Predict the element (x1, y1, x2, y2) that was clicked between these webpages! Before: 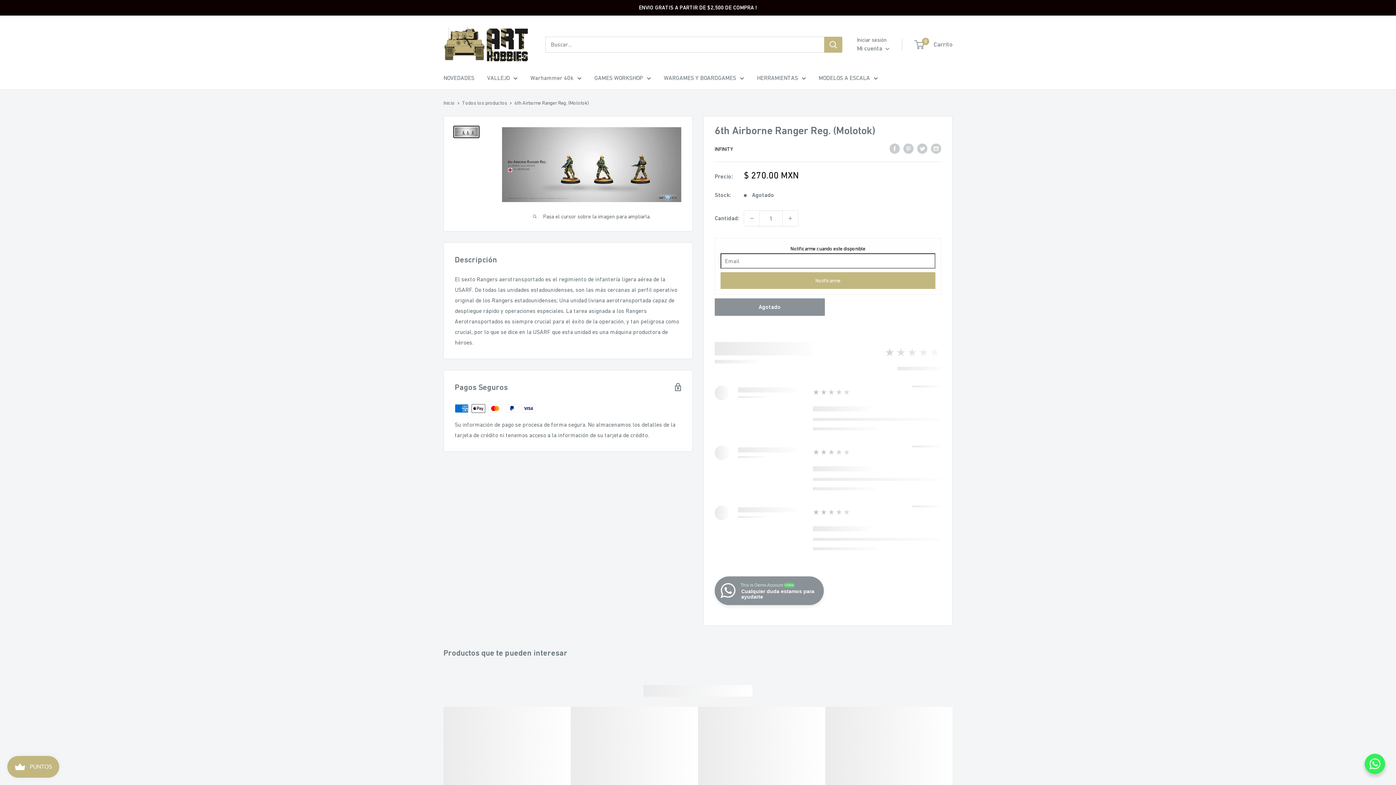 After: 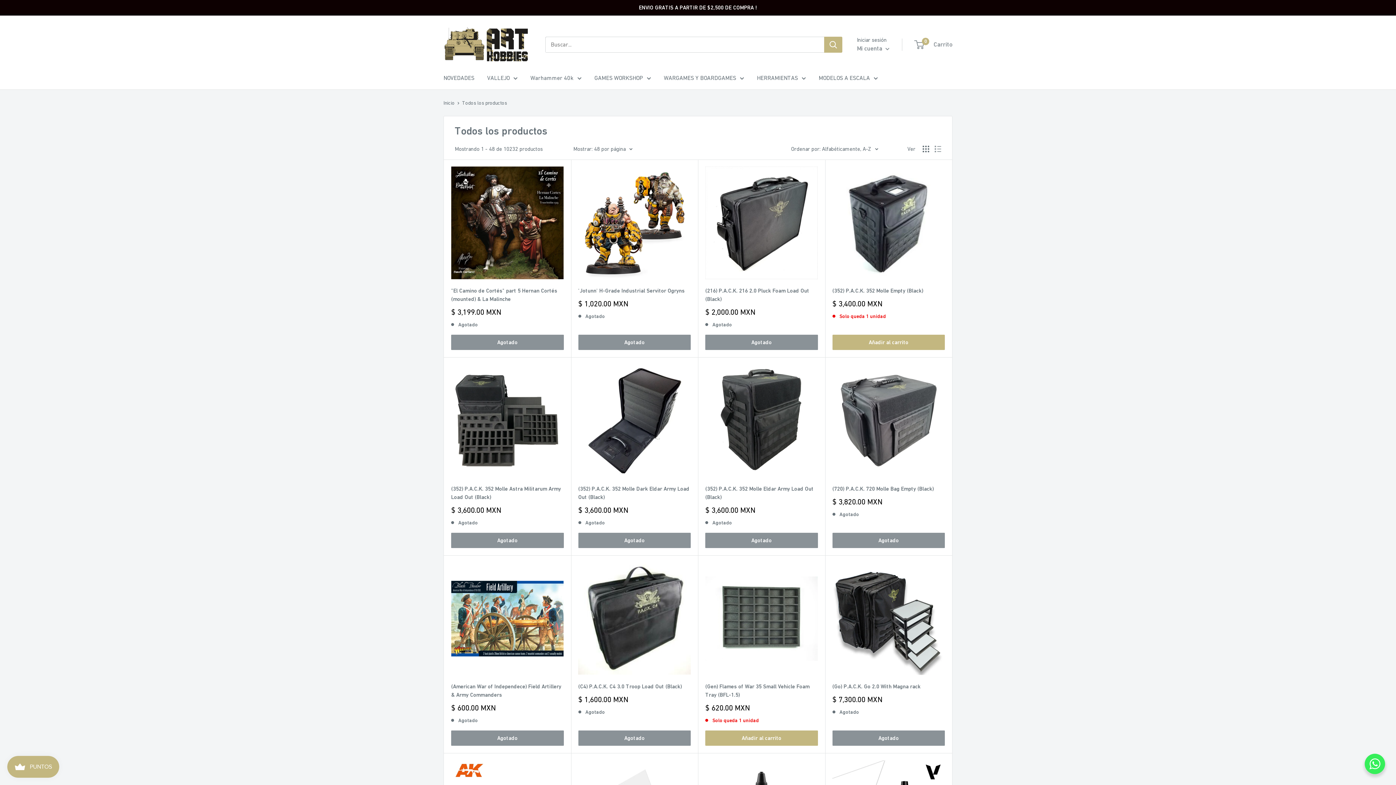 Action: bbox: (462, 99, 507, 105) label: Todos los productos